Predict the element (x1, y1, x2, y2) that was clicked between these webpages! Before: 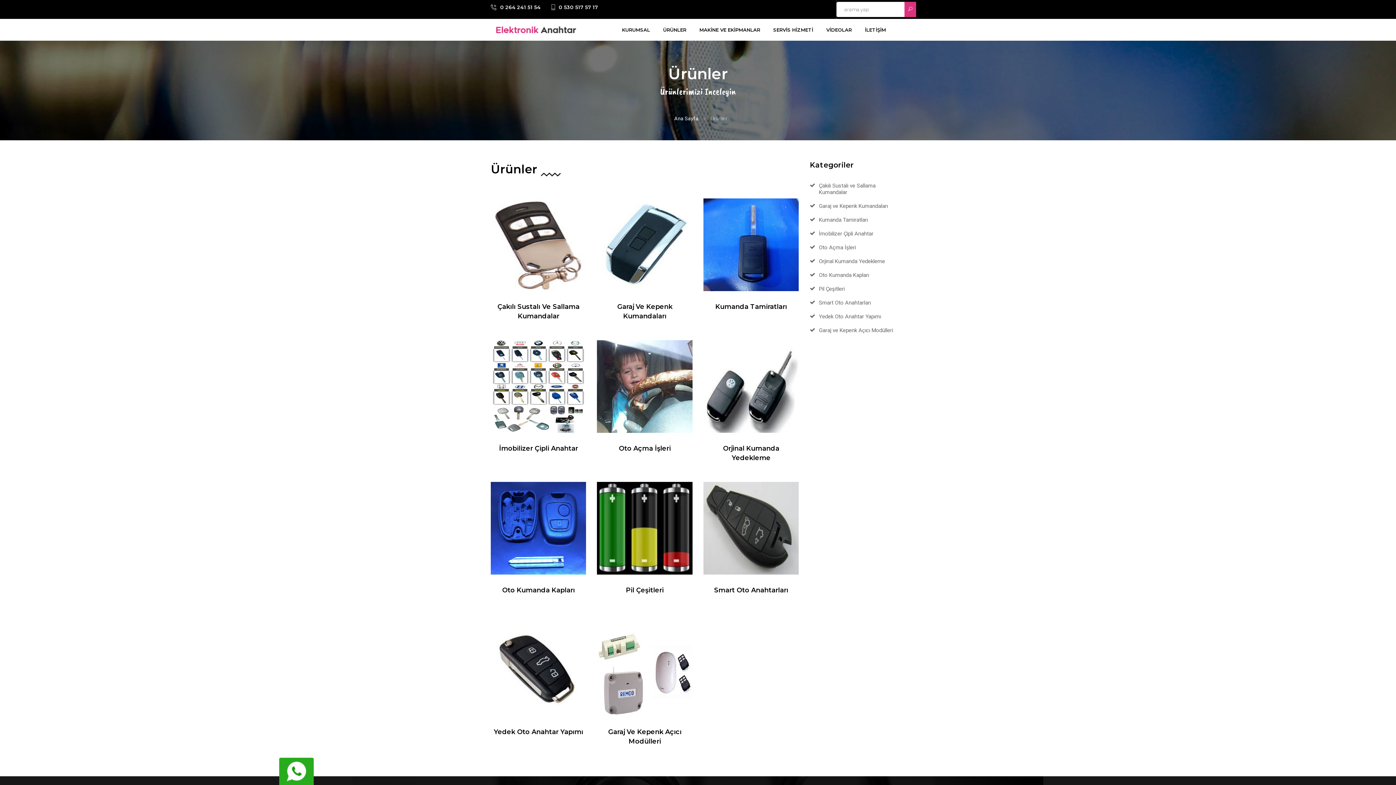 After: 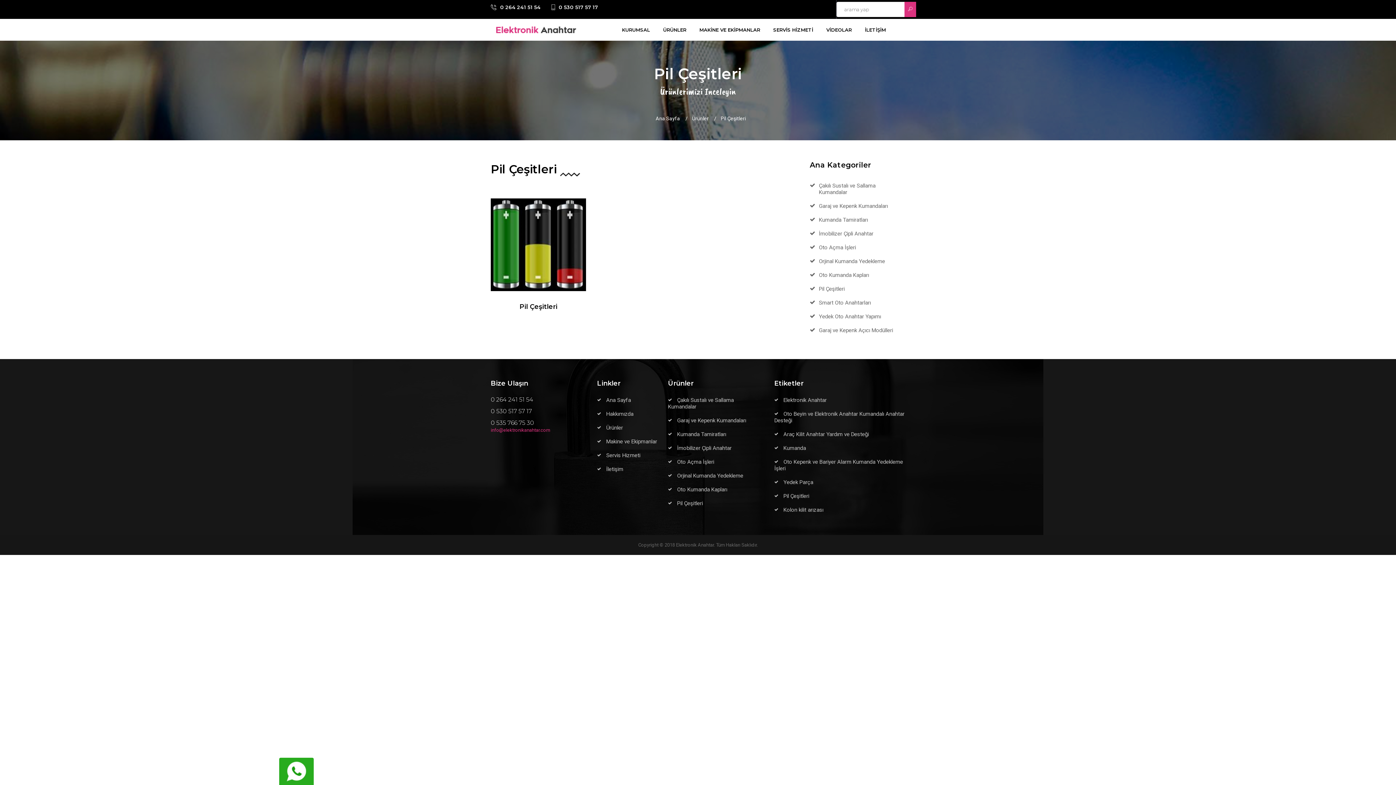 Action: bbox: (597, 482, 692, 575)